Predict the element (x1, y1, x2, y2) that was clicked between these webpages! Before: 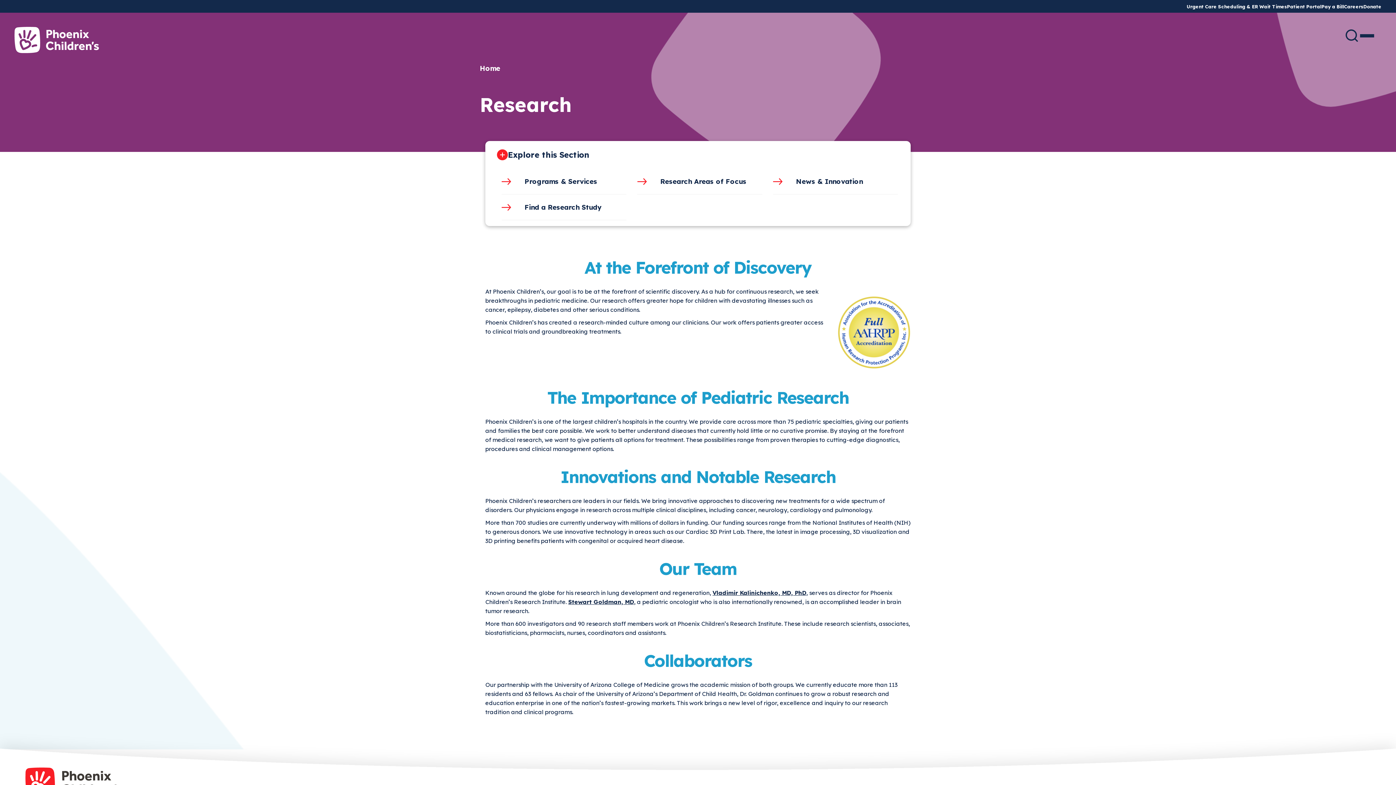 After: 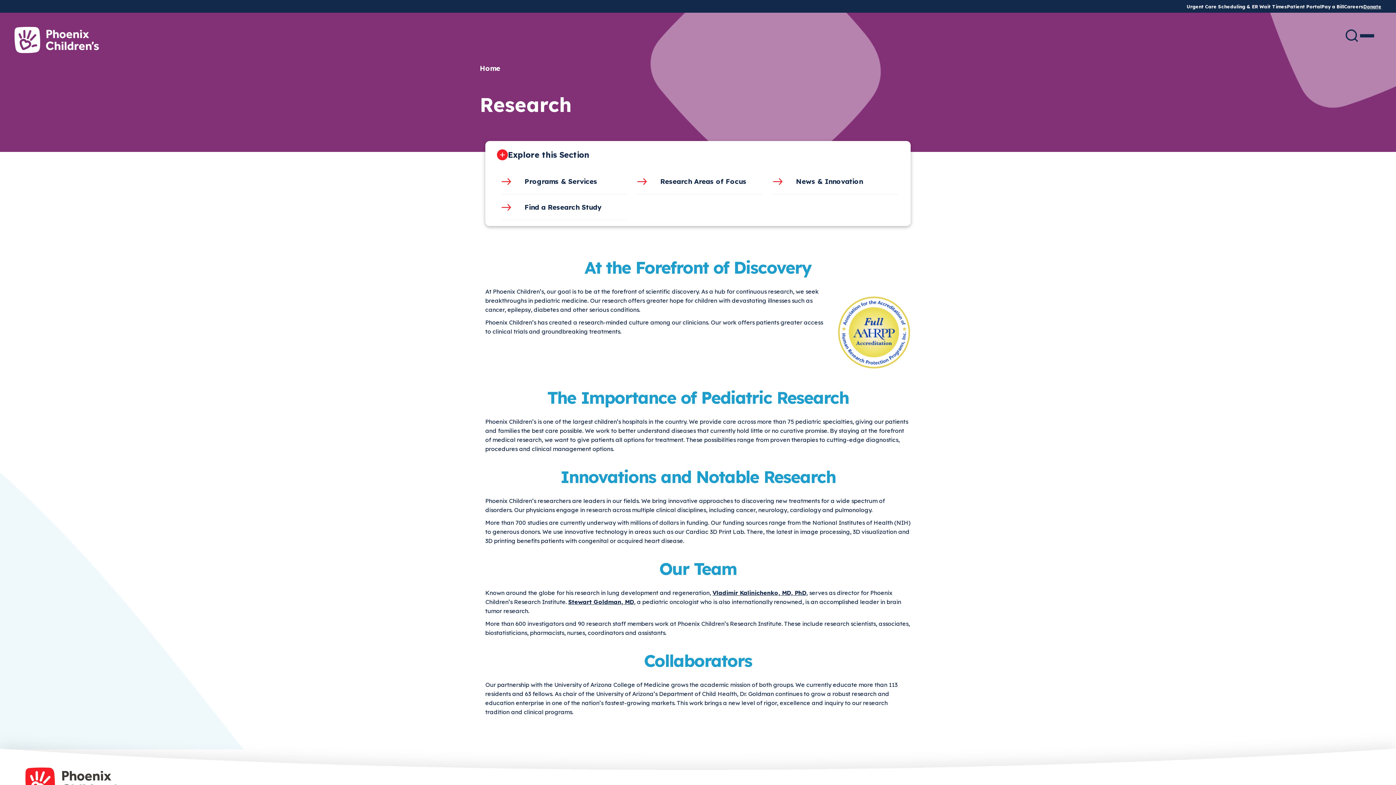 Action: bbox: (1363, 3, 1381, 9) label: Donate